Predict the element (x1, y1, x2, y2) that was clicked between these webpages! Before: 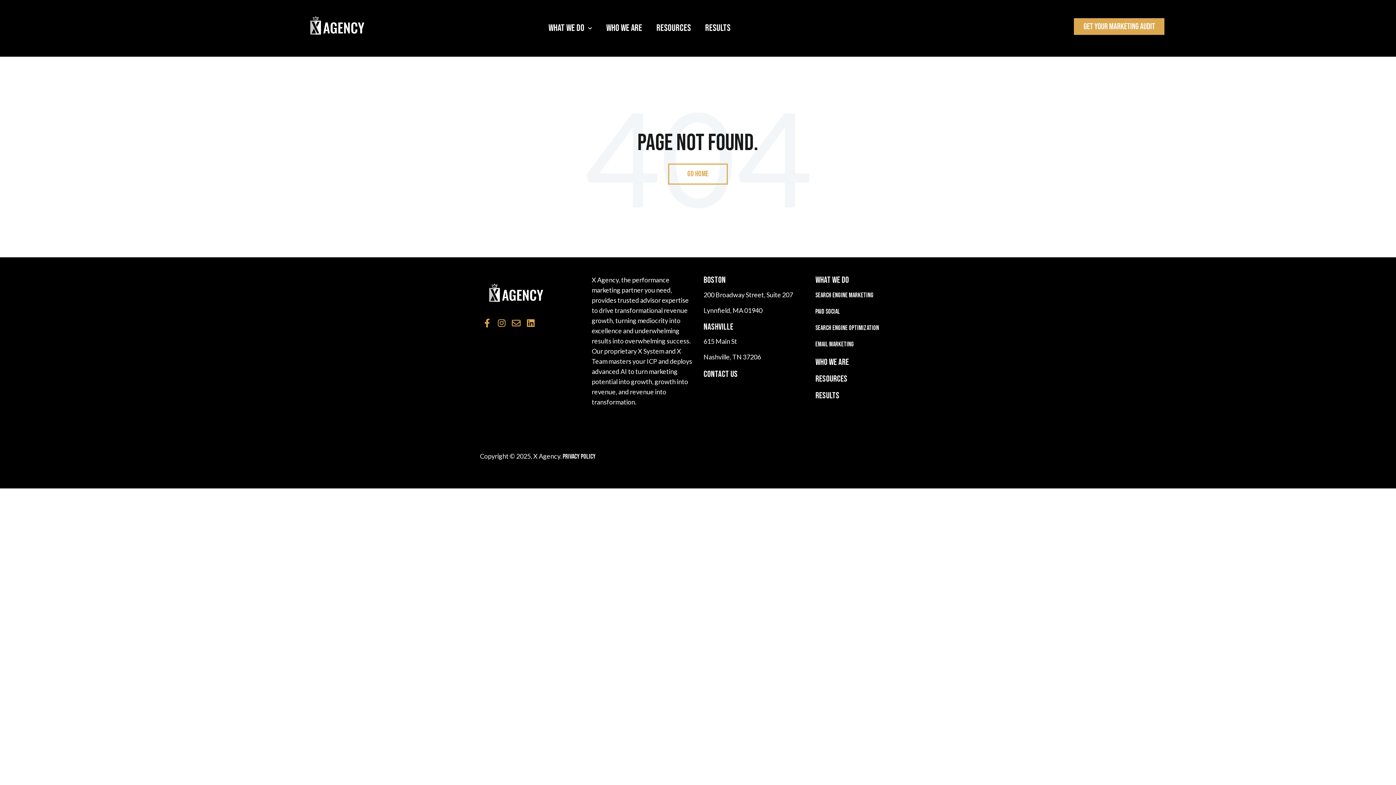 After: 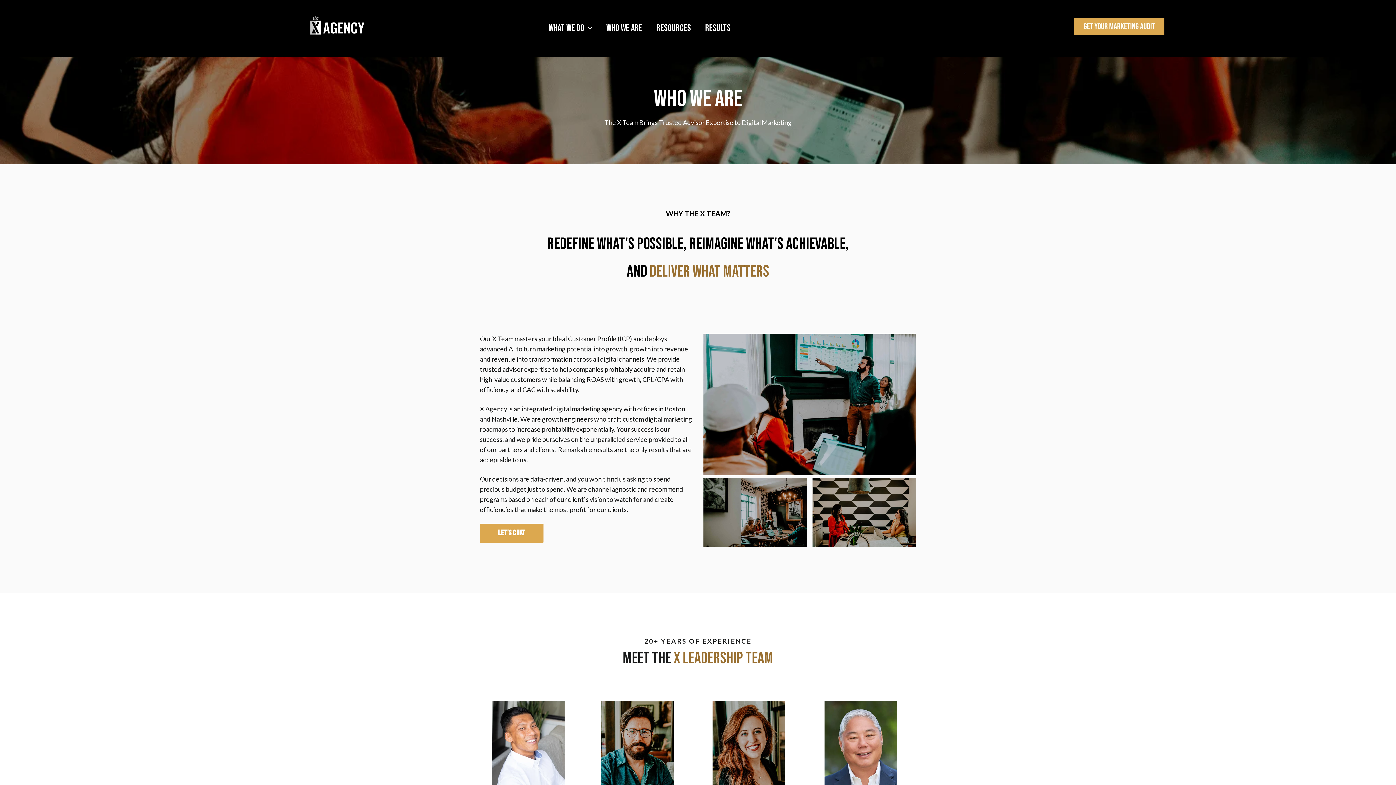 Action: label: WHO WE ARE bbox: (606, 21, 642, 35)